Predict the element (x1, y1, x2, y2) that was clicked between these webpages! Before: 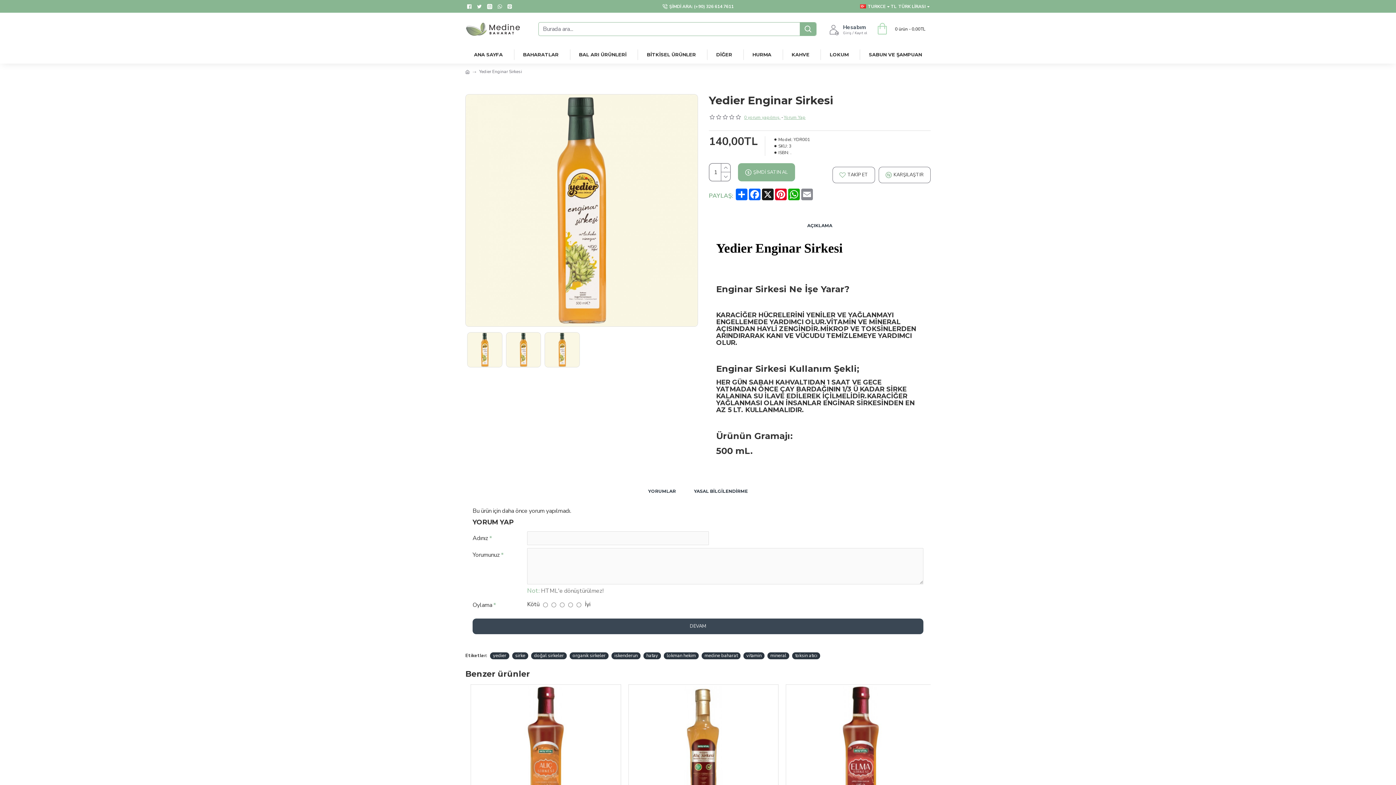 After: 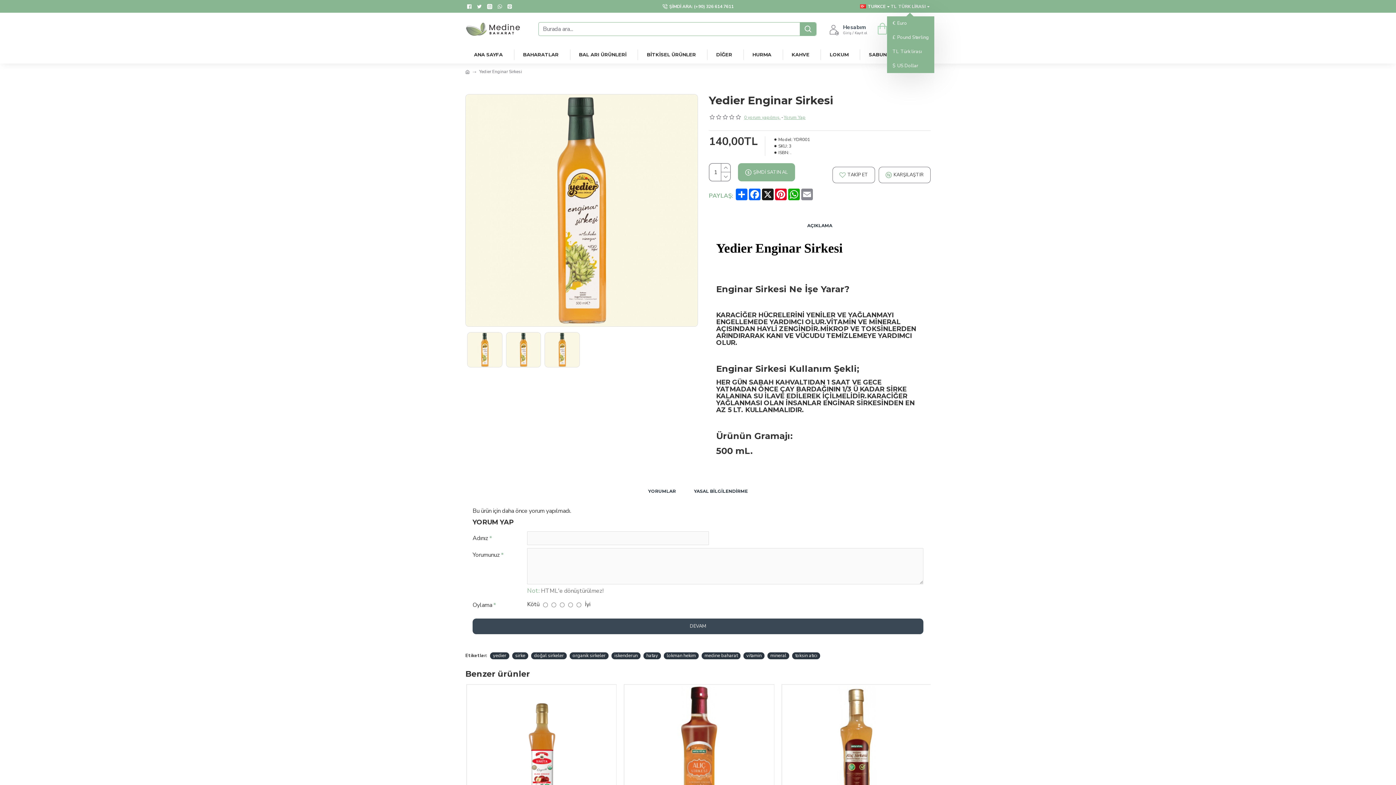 Action: bbox: (890, 3, 925, 9) label: TL
TÜRK LİRASI